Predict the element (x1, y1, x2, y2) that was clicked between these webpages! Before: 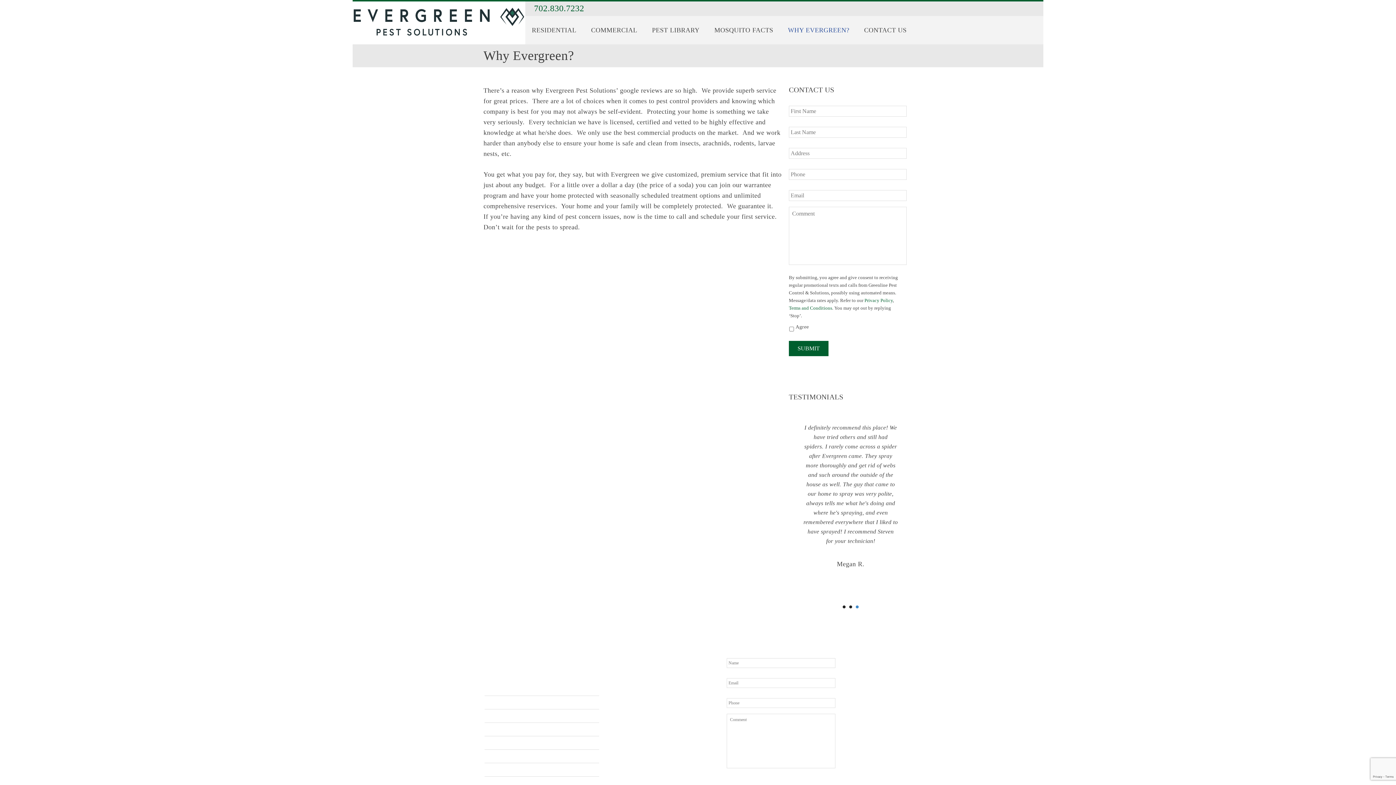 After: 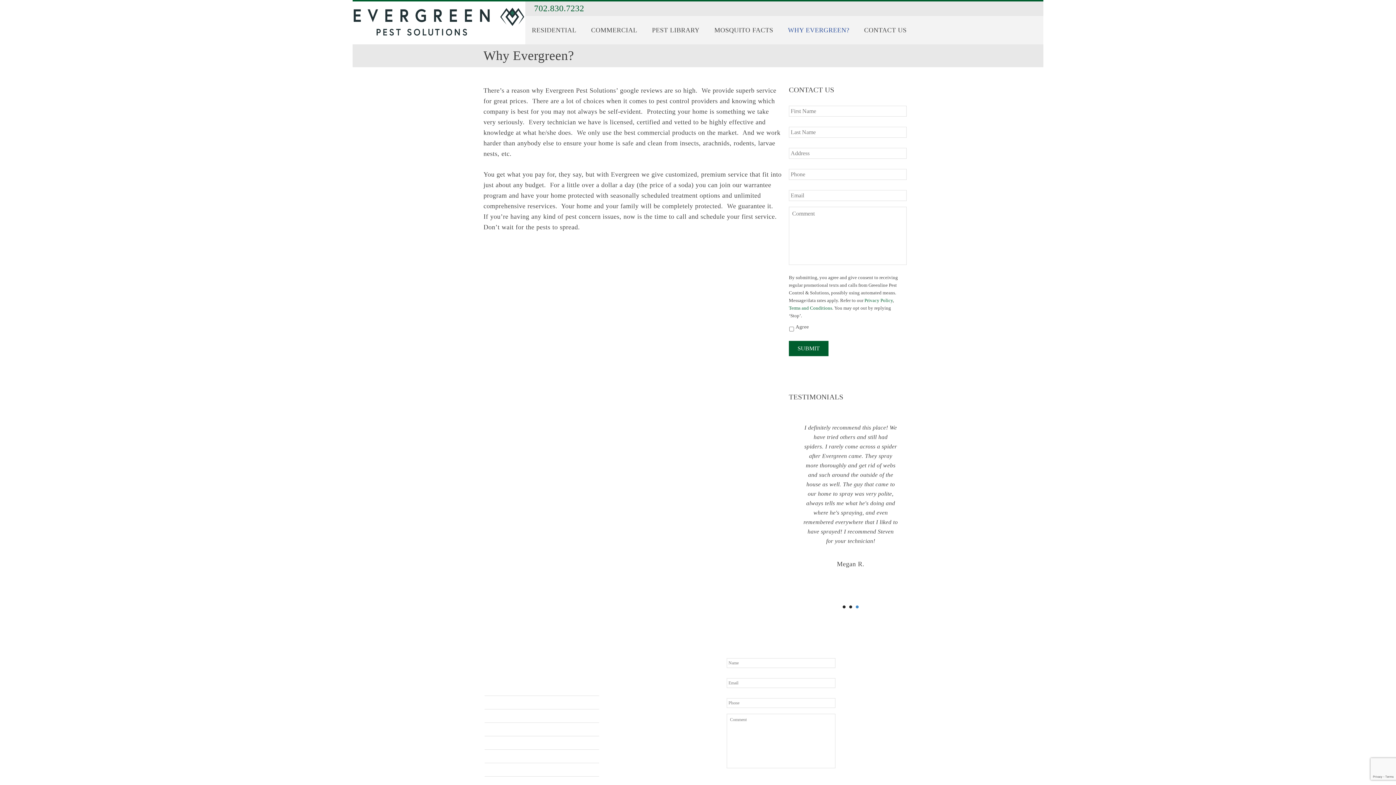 Action: label: 3 bbox: (856, 605, 858, 608)